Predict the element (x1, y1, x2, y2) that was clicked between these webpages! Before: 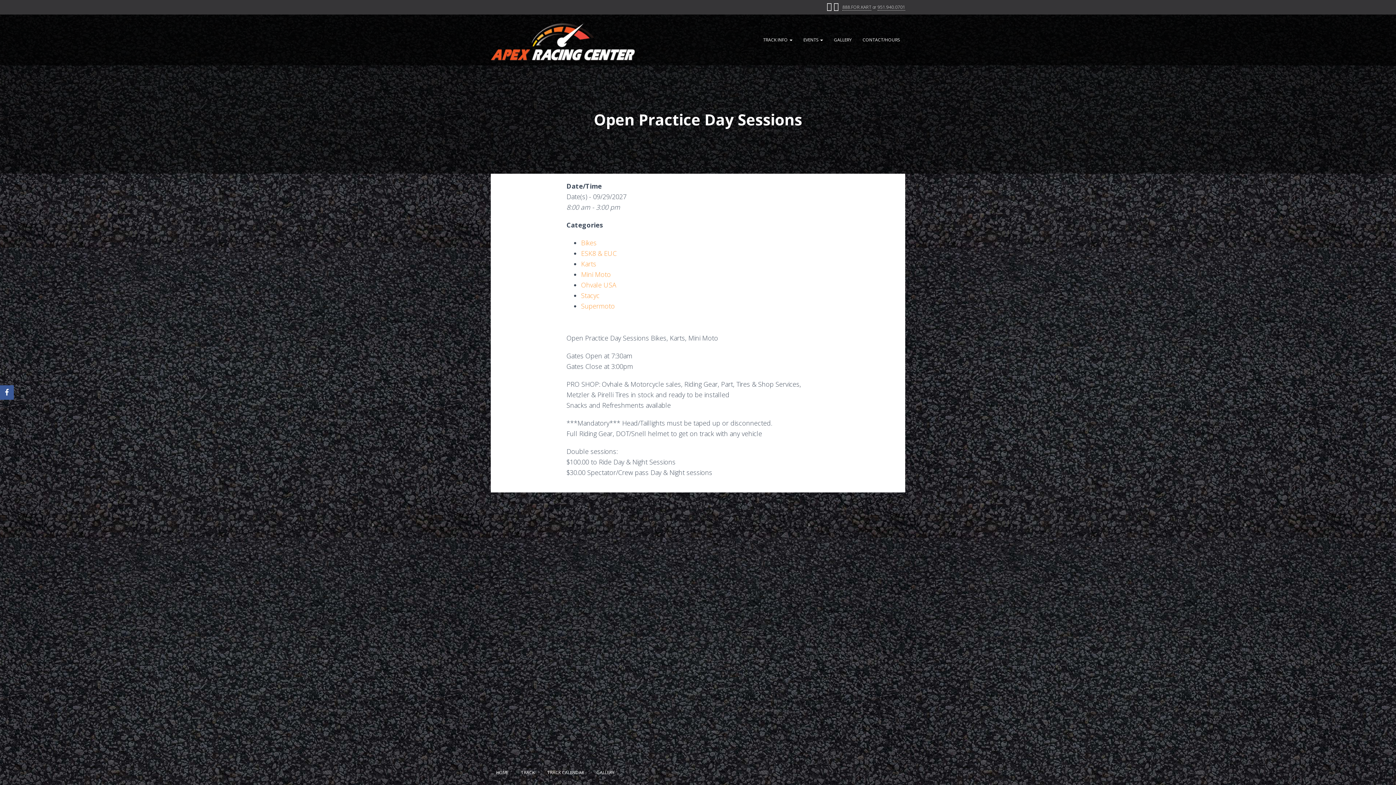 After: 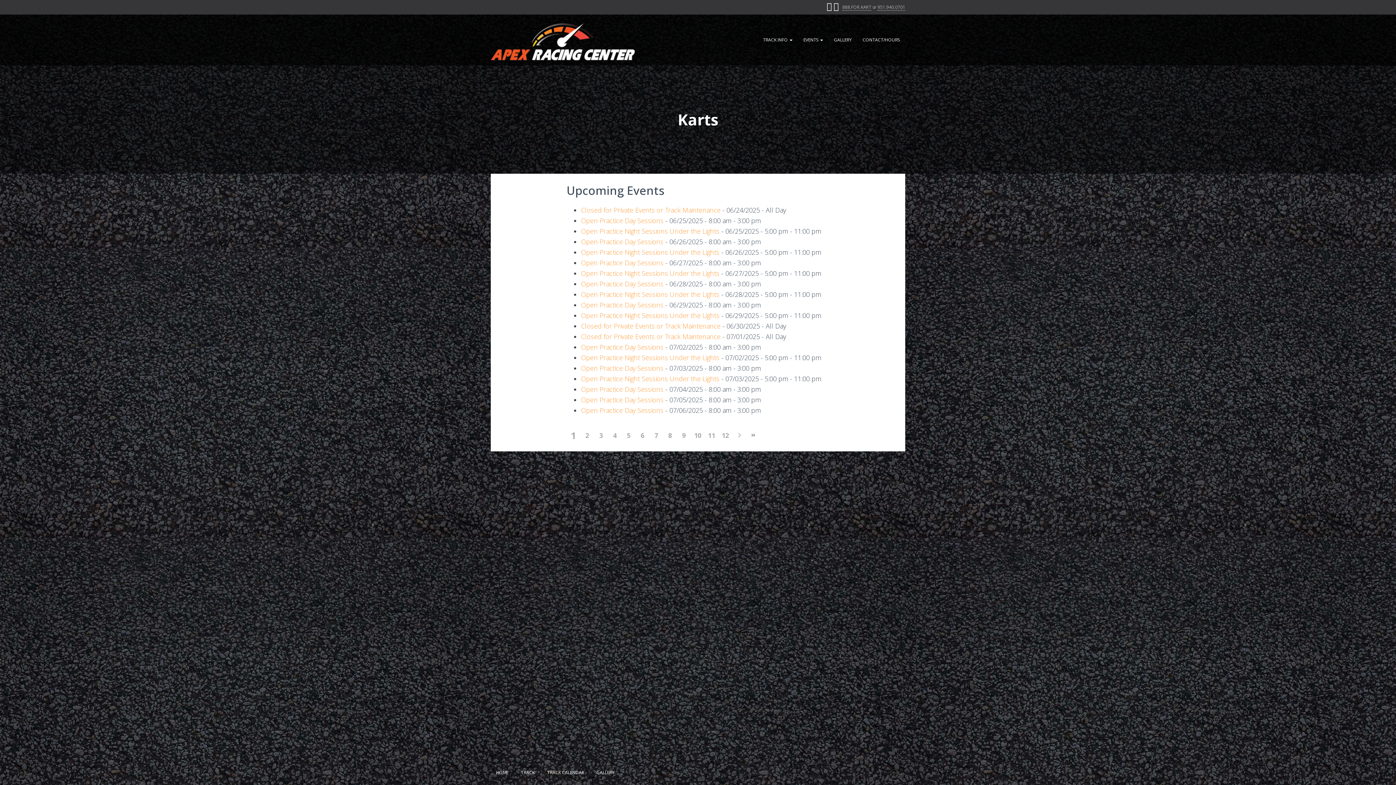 Action: label: Karts bbox: (581, 259, 596, 268)